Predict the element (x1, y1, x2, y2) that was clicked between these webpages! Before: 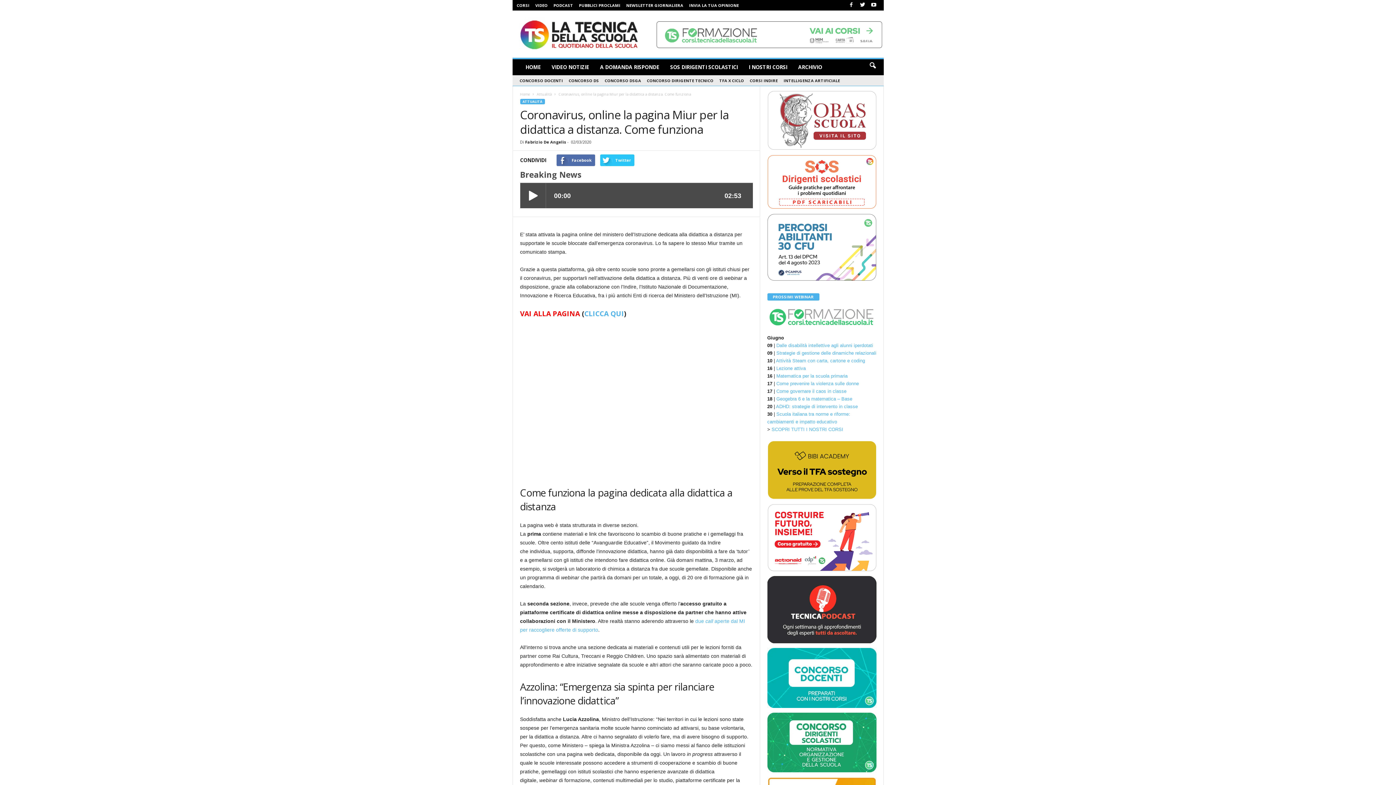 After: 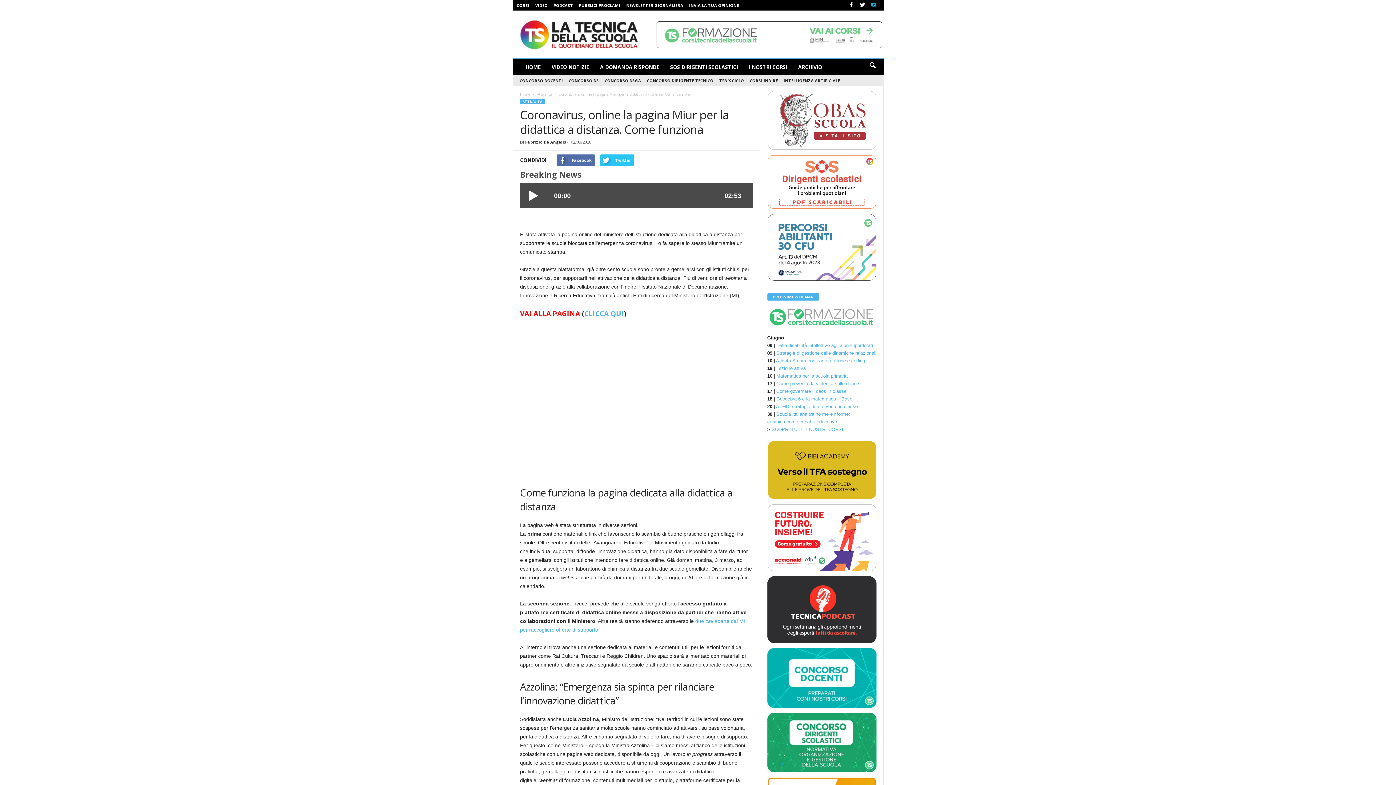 Action: bbox: (869, 0, 878, 10)